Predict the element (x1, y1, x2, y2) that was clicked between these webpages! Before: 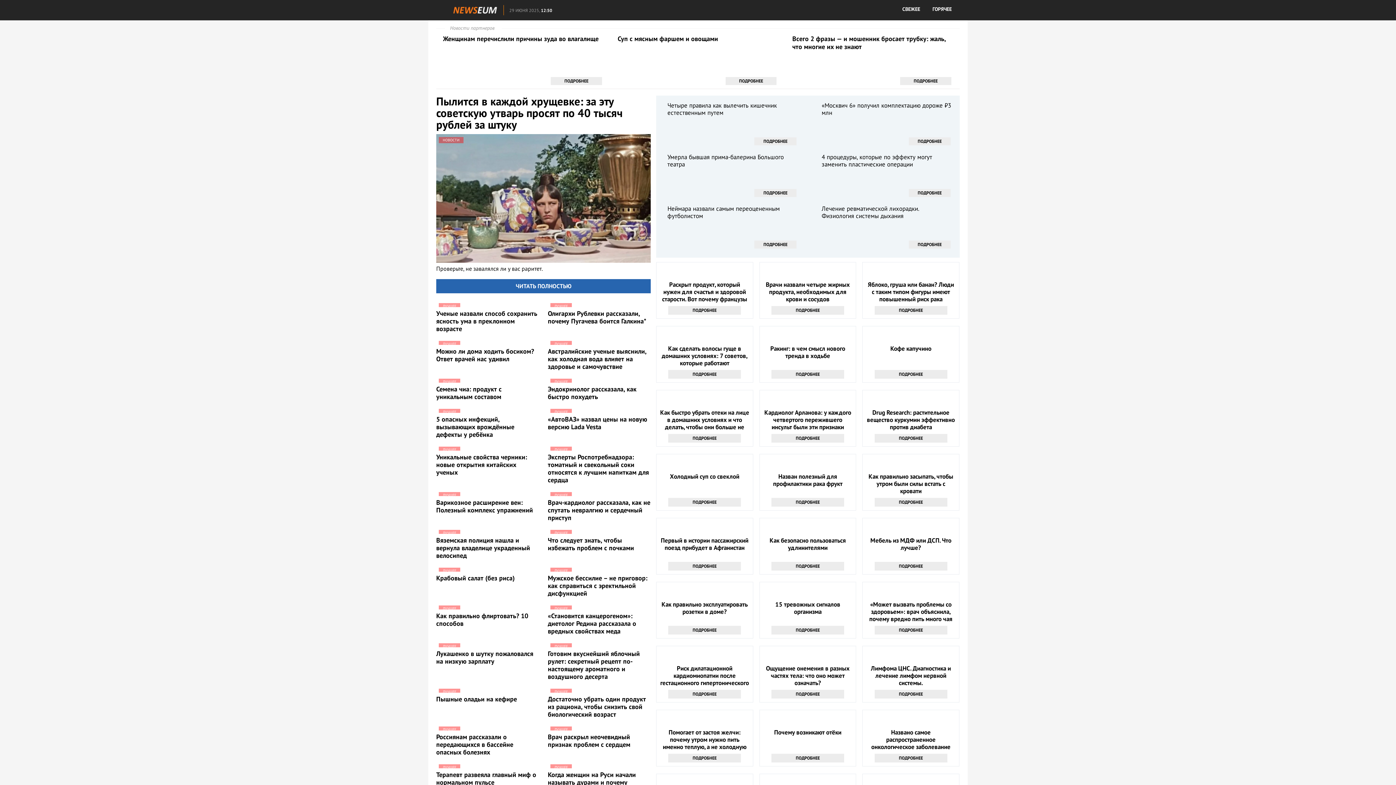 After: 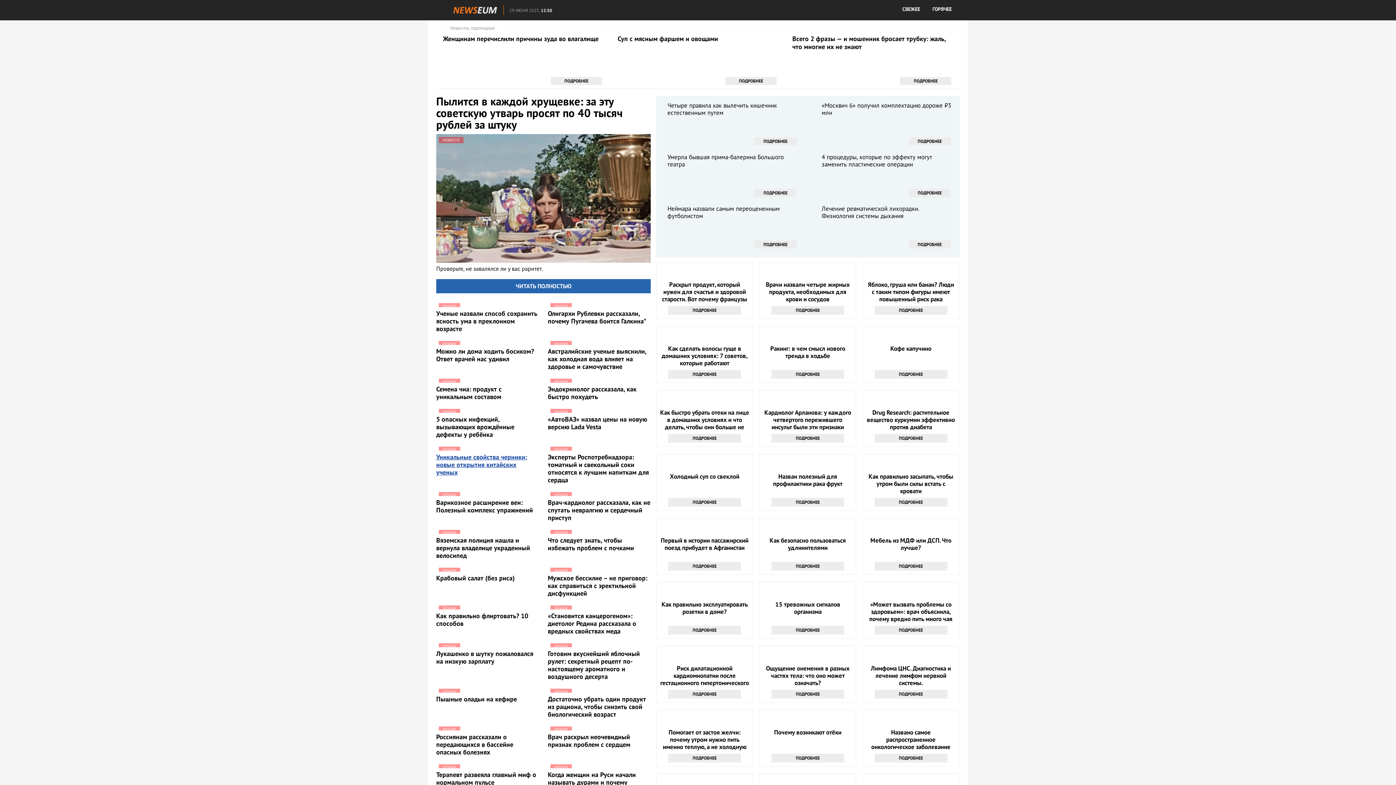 Action: bbox: (436, 444, 539, 476) label: ЛУЧШЕЕ
Уникальные свойства черники: новые открытия китайских ученых